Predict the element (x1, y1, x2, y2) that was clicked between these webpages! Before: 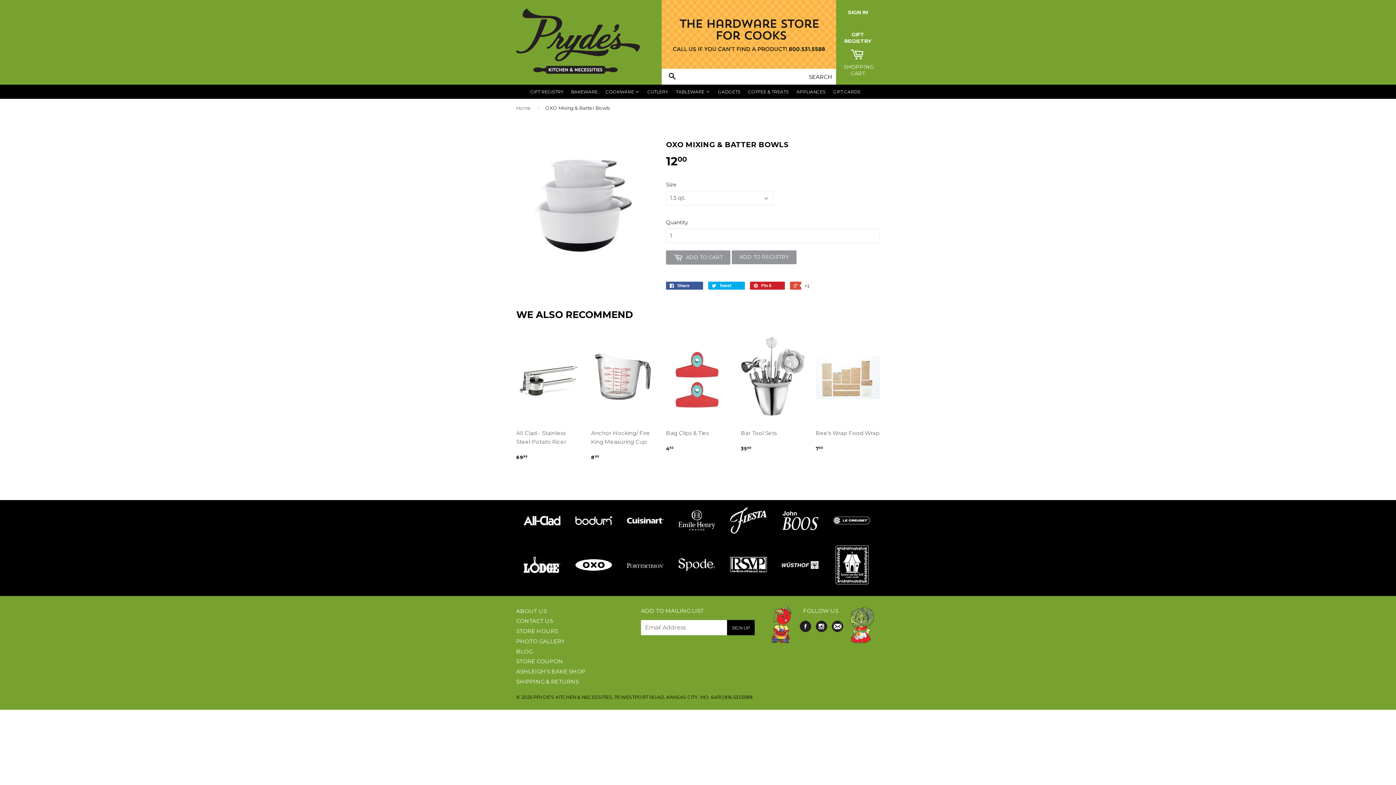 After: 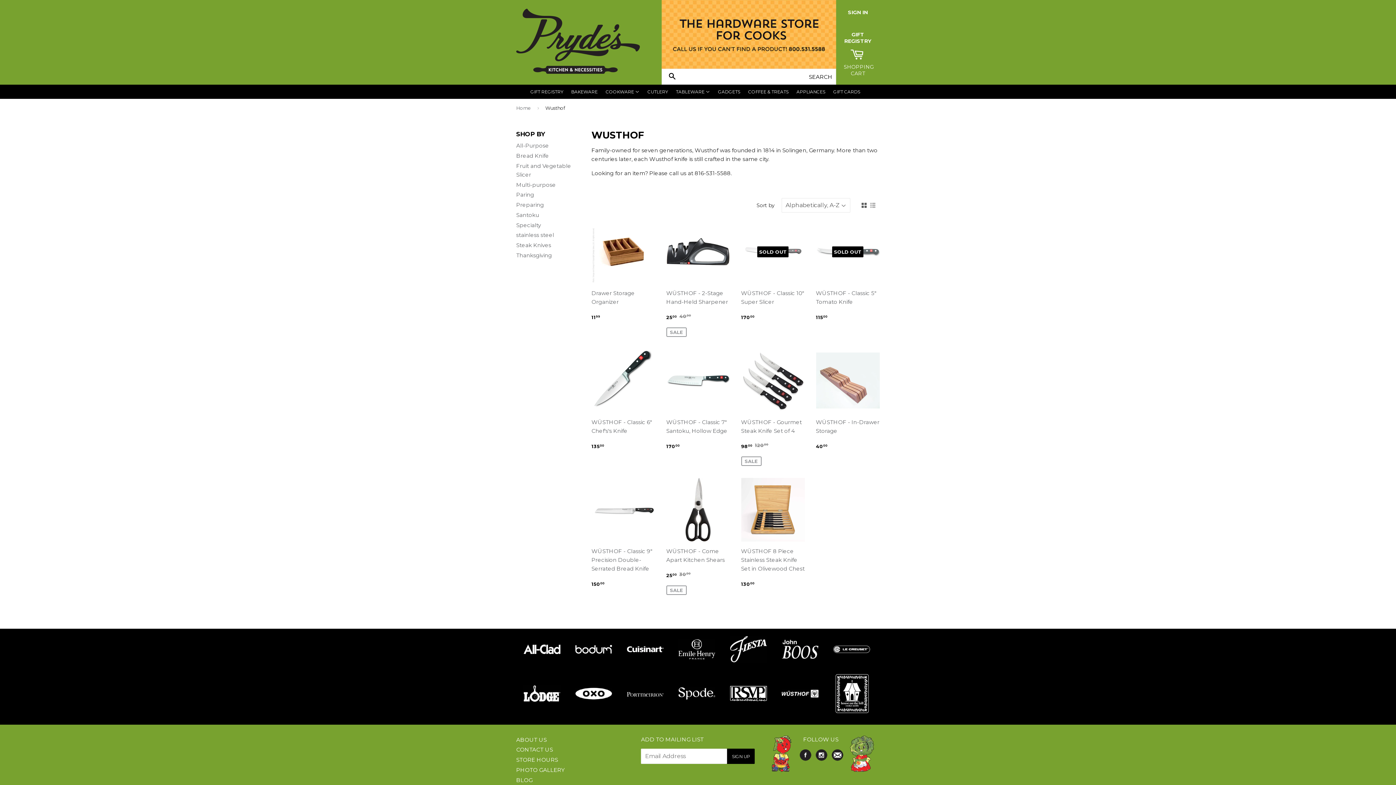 Action: bbox: (781, 563, 818, 570)